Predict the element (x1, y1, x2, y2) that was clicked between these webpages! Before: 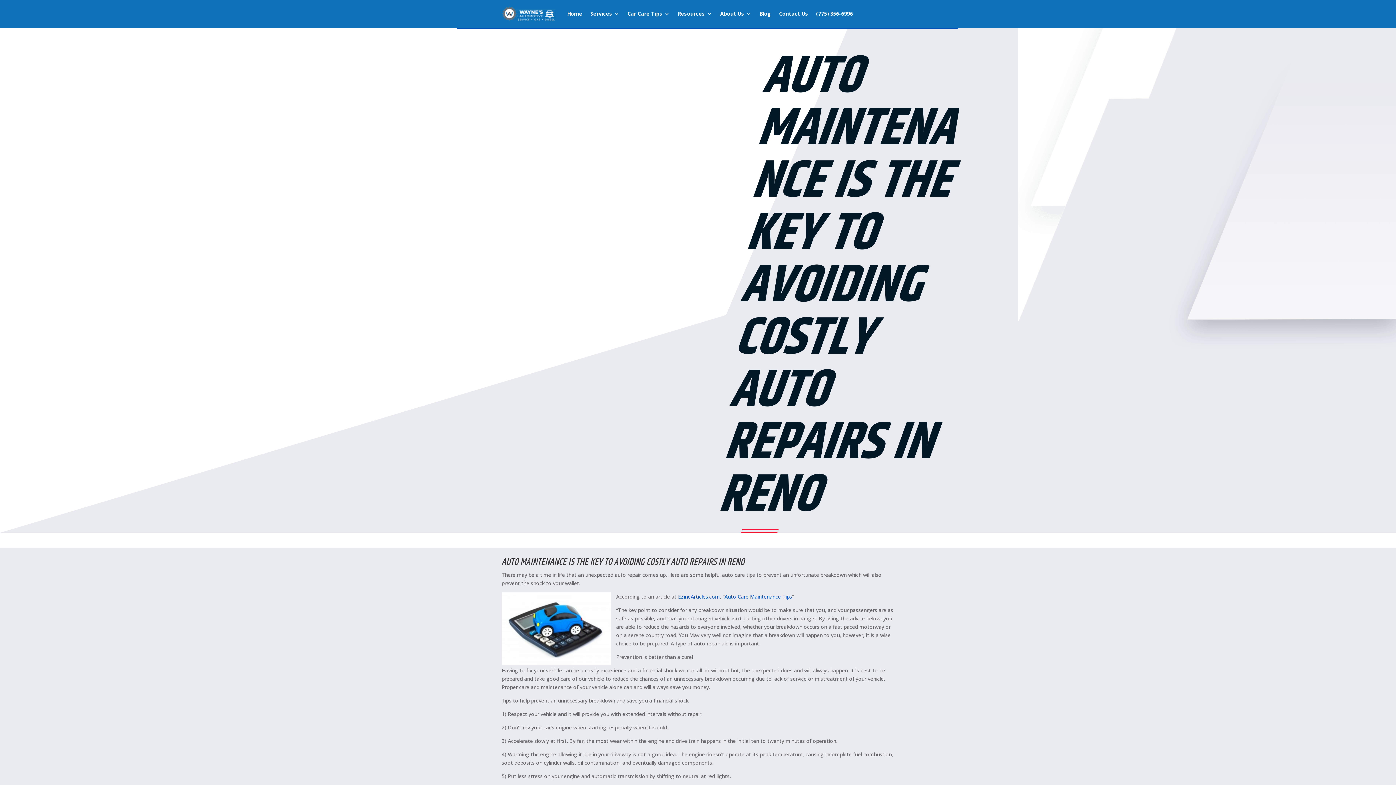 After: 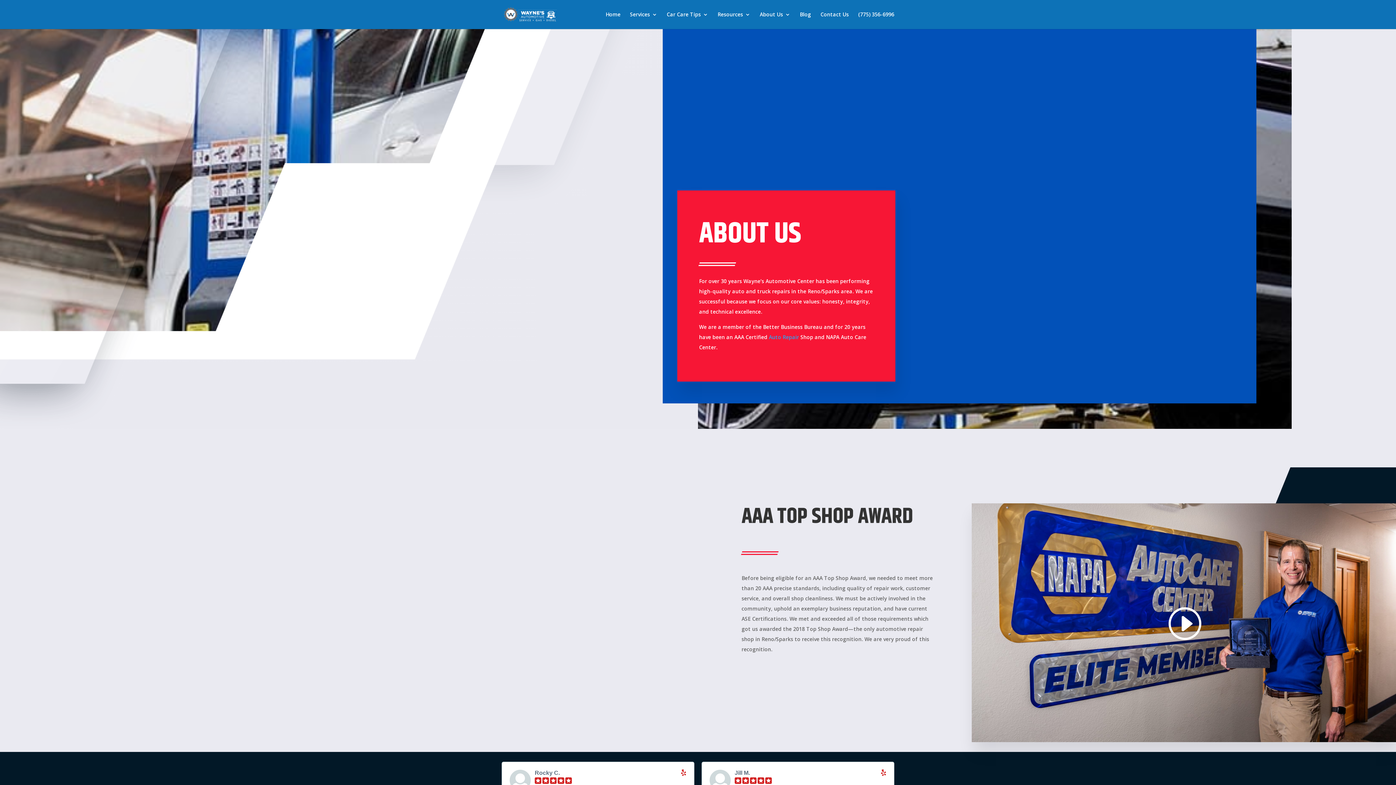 Action: bbox: (720, 0, 751, 27) label: About Us